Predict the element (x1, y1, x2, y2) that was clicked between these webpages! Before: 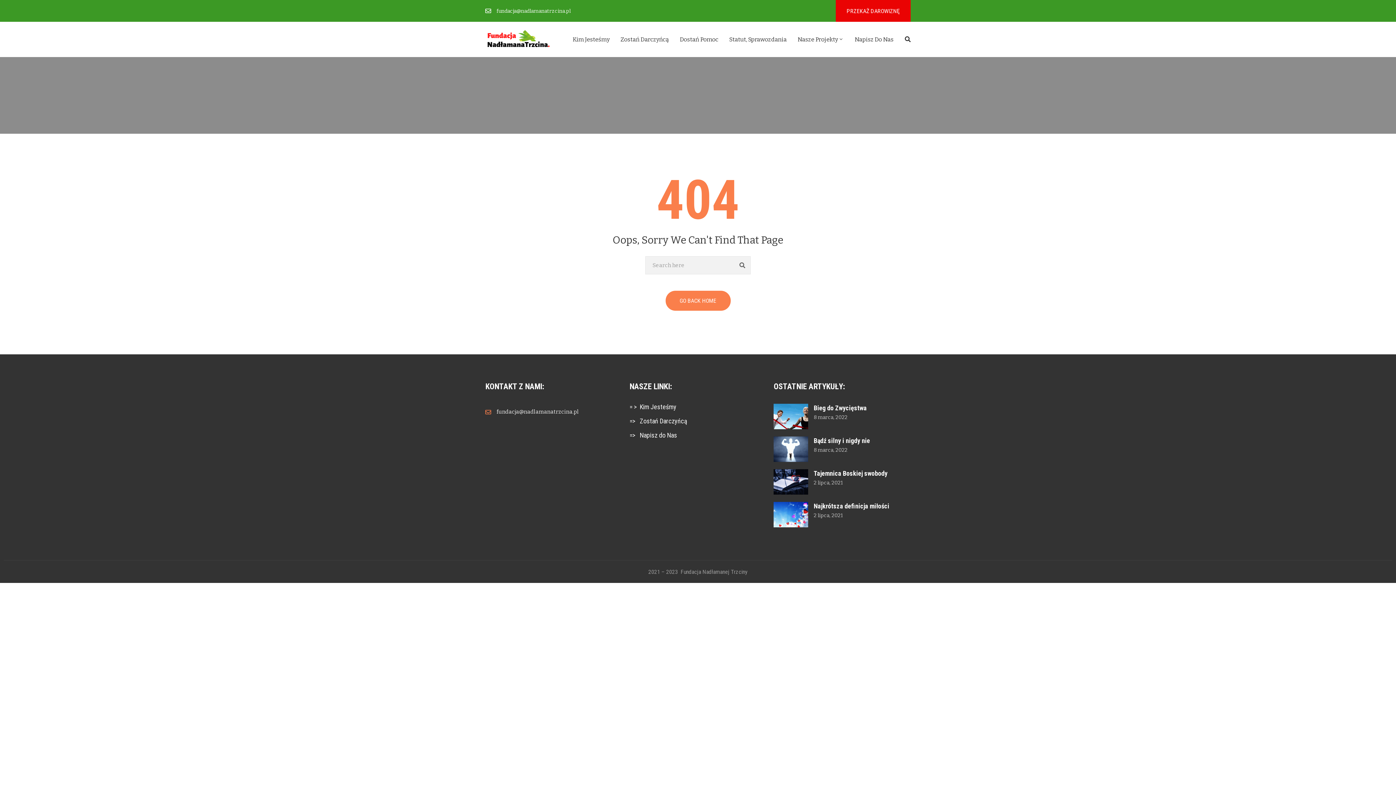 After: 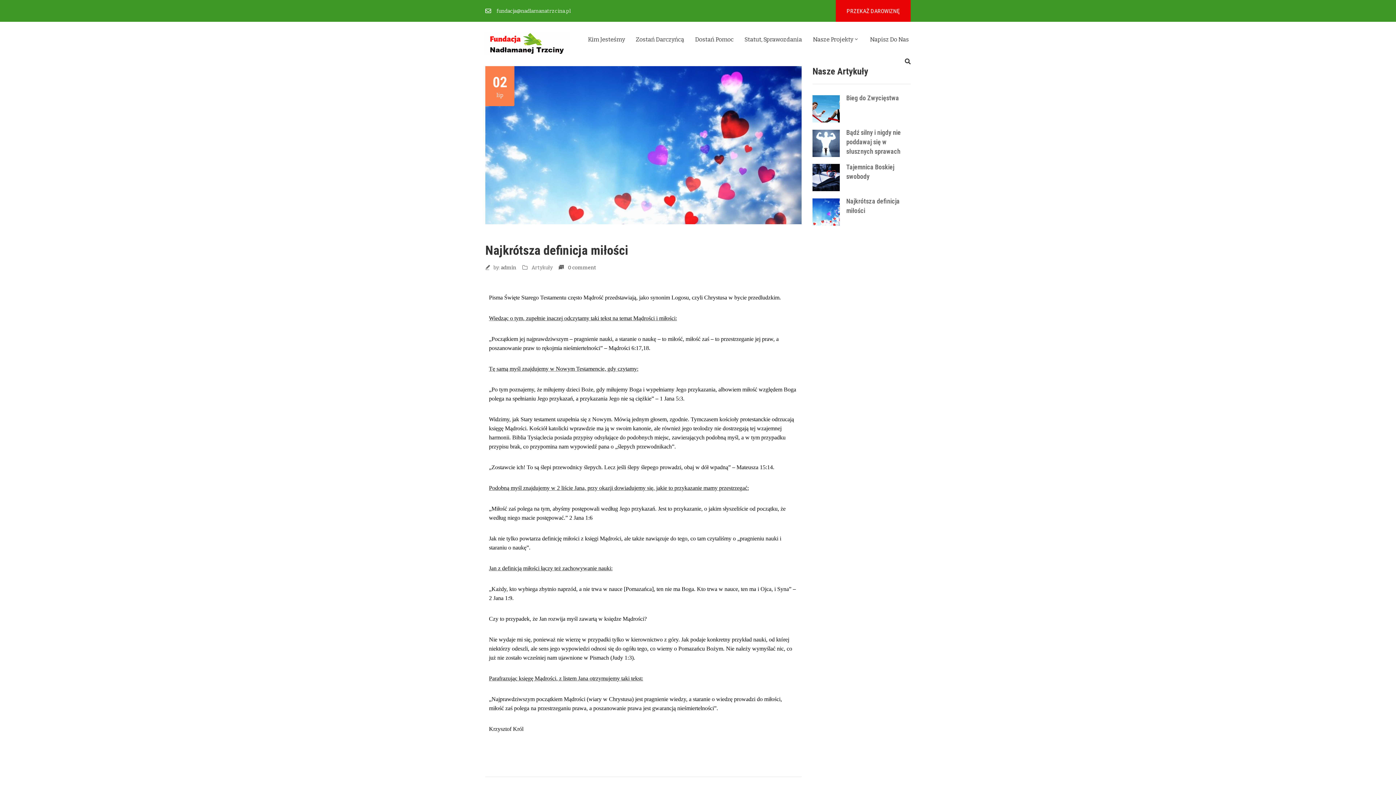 Action: label: Najkrótsza definicja miłości bbox: (813, 502, 889, 510)